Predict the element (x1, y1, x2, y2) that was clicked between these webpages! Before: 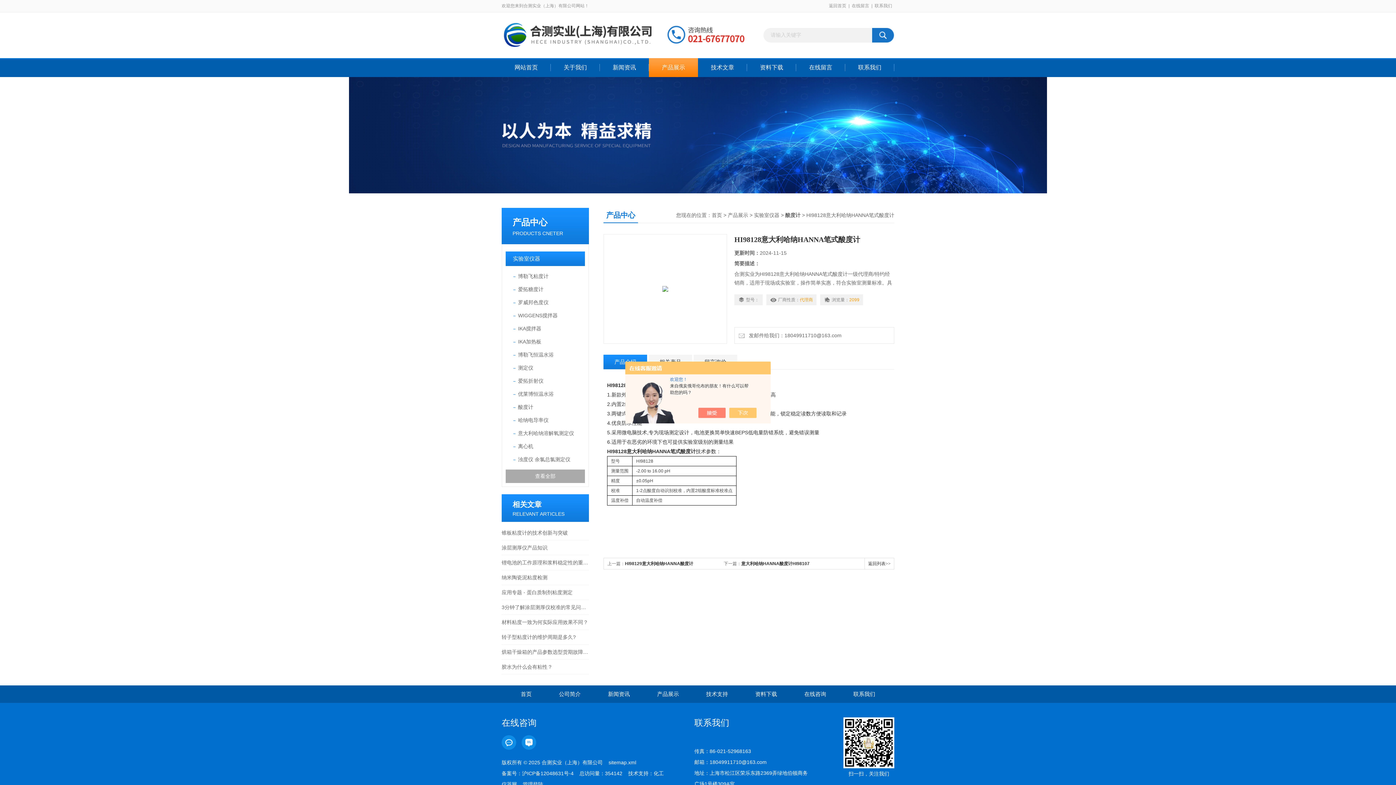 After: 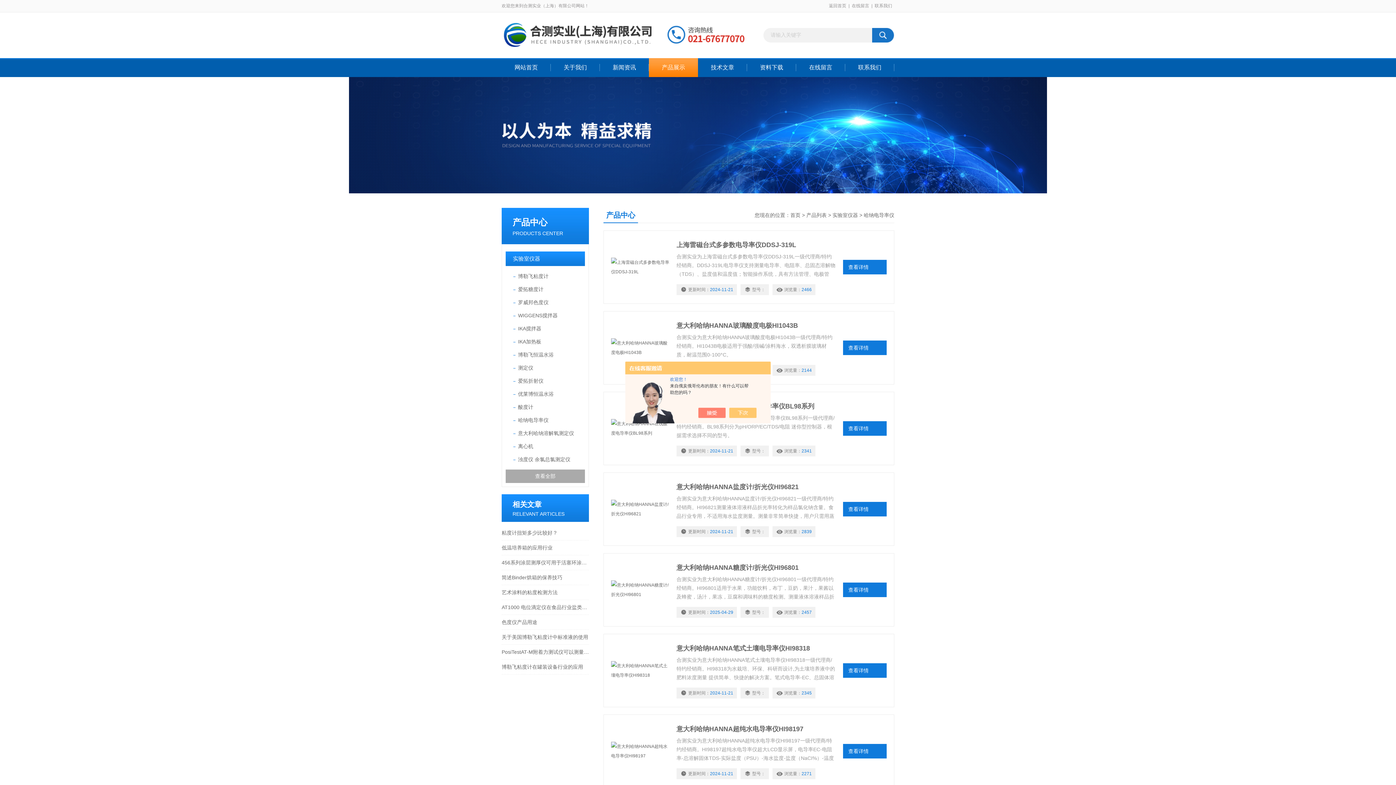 Action: bbox: (518, 413, 585, 426) label: 哈纳电导率仪